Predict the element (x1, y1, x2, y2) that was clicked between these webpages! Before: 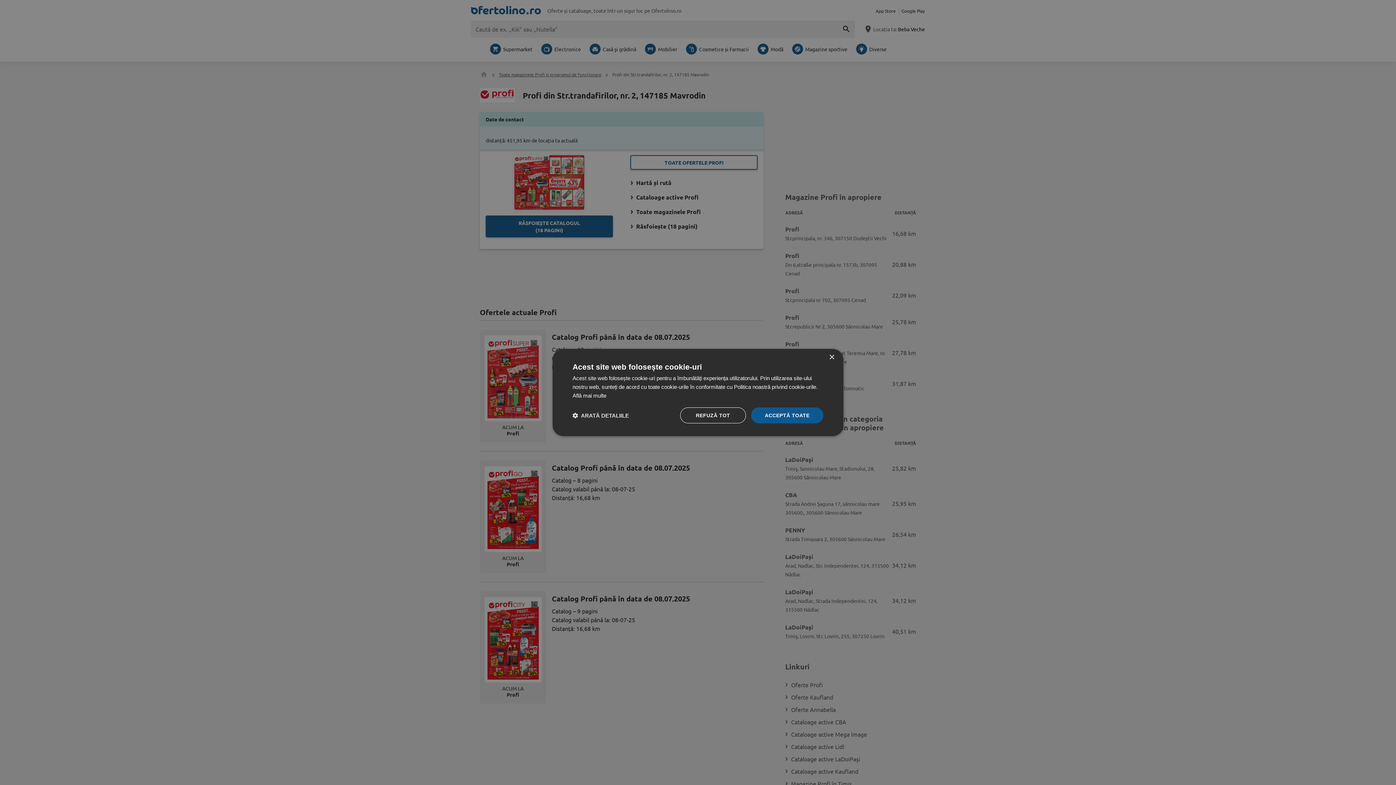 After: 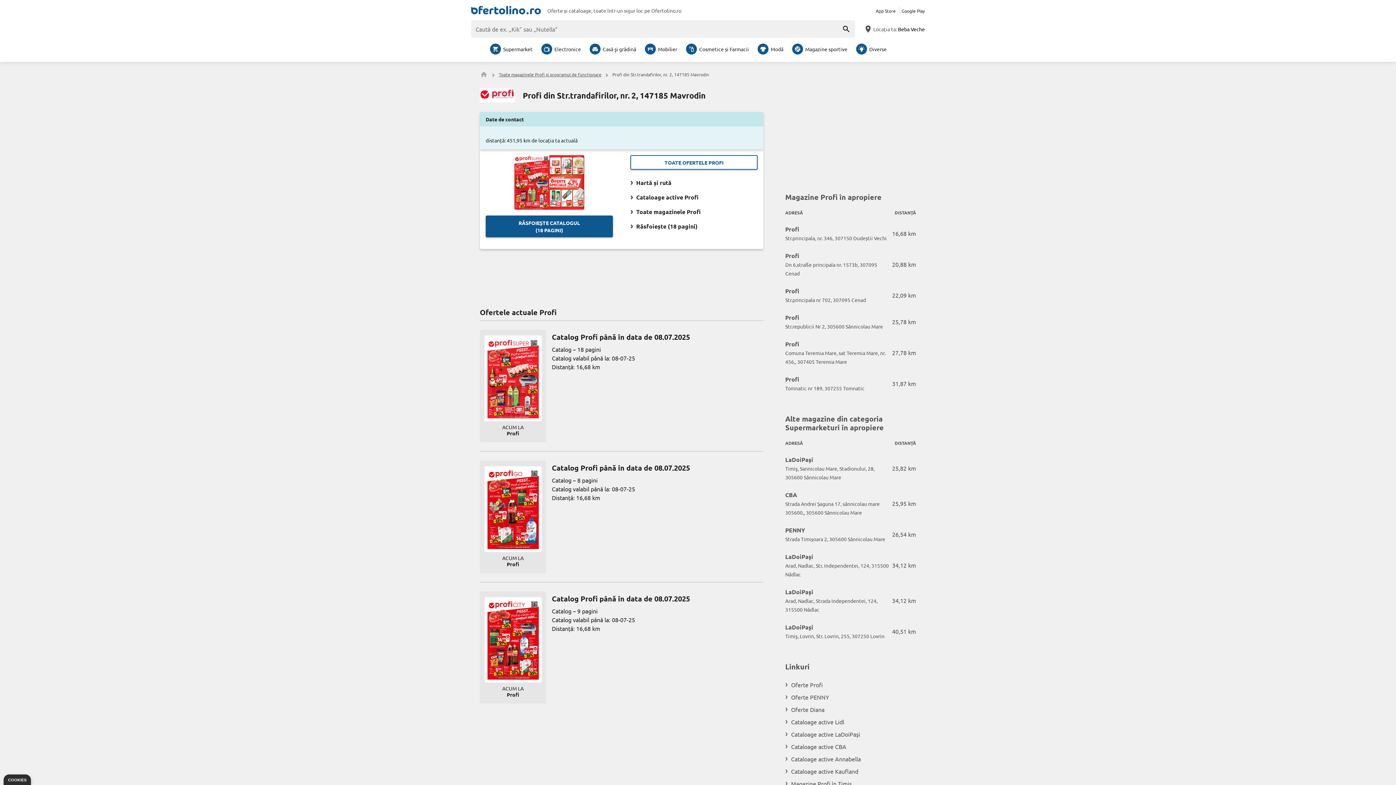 Action: label: ACCEPTĂ TOATE bbox: (751, 407, 823, 423)